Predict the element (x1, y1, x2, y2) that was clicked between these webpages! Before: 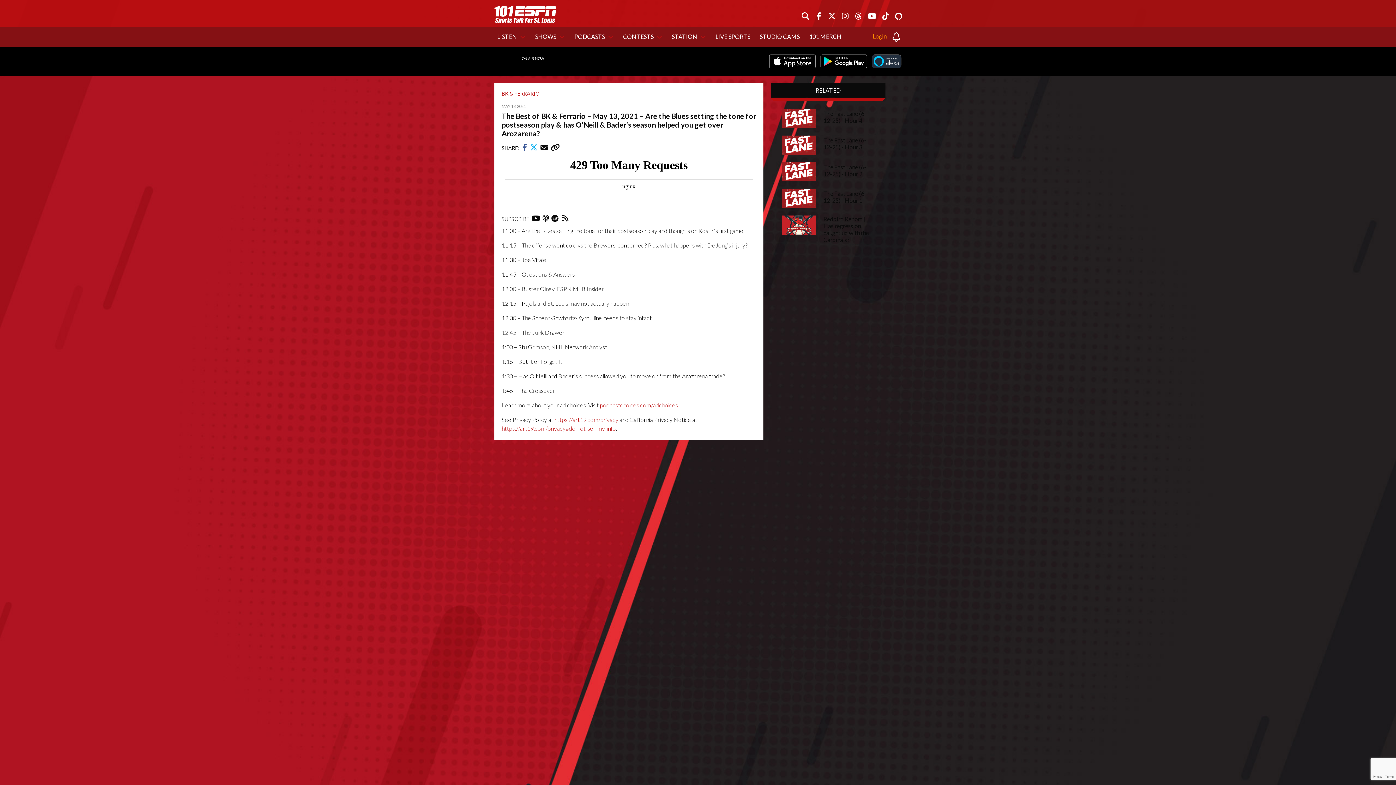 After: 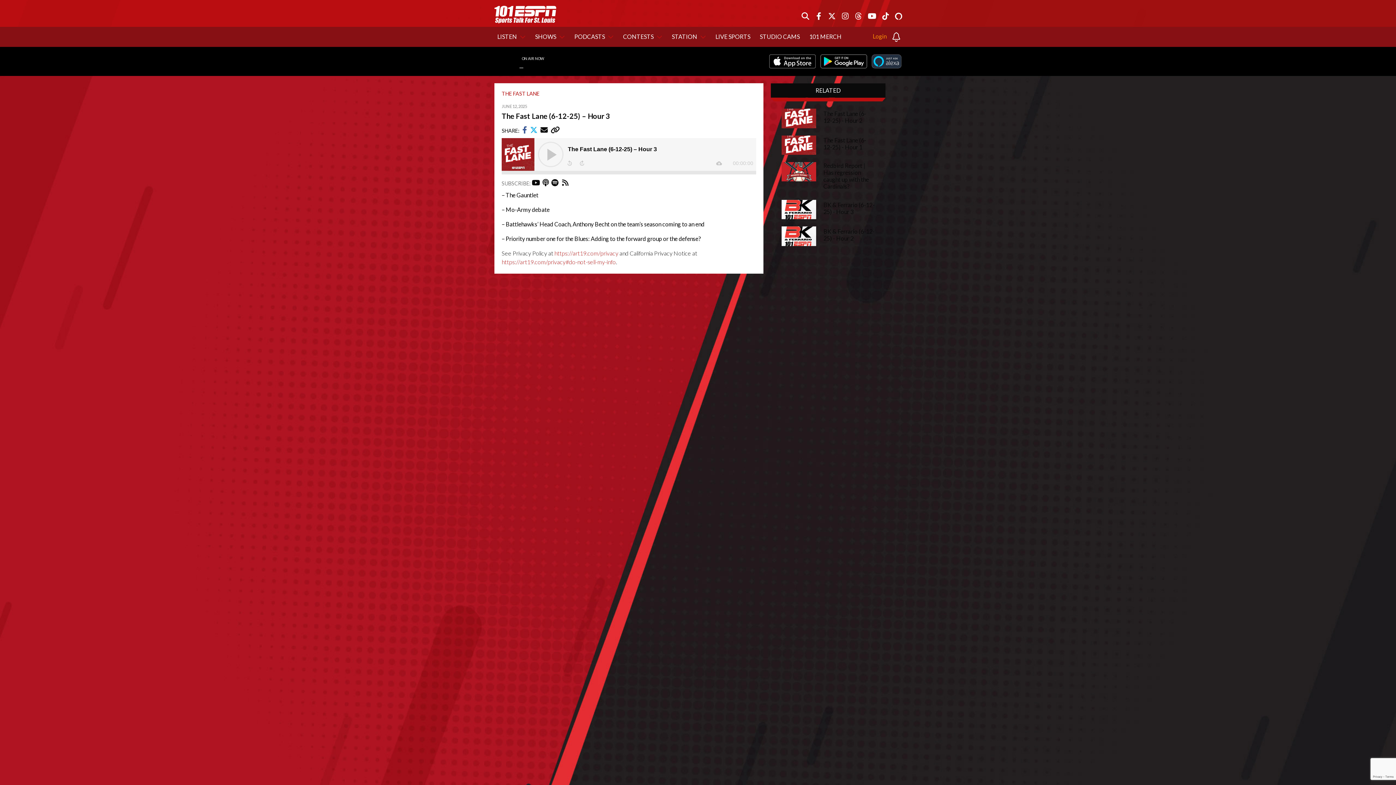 Action: label: The Fast Lane (6-12-25) - Hour 3 bbox: (823, 136, 874, 150)